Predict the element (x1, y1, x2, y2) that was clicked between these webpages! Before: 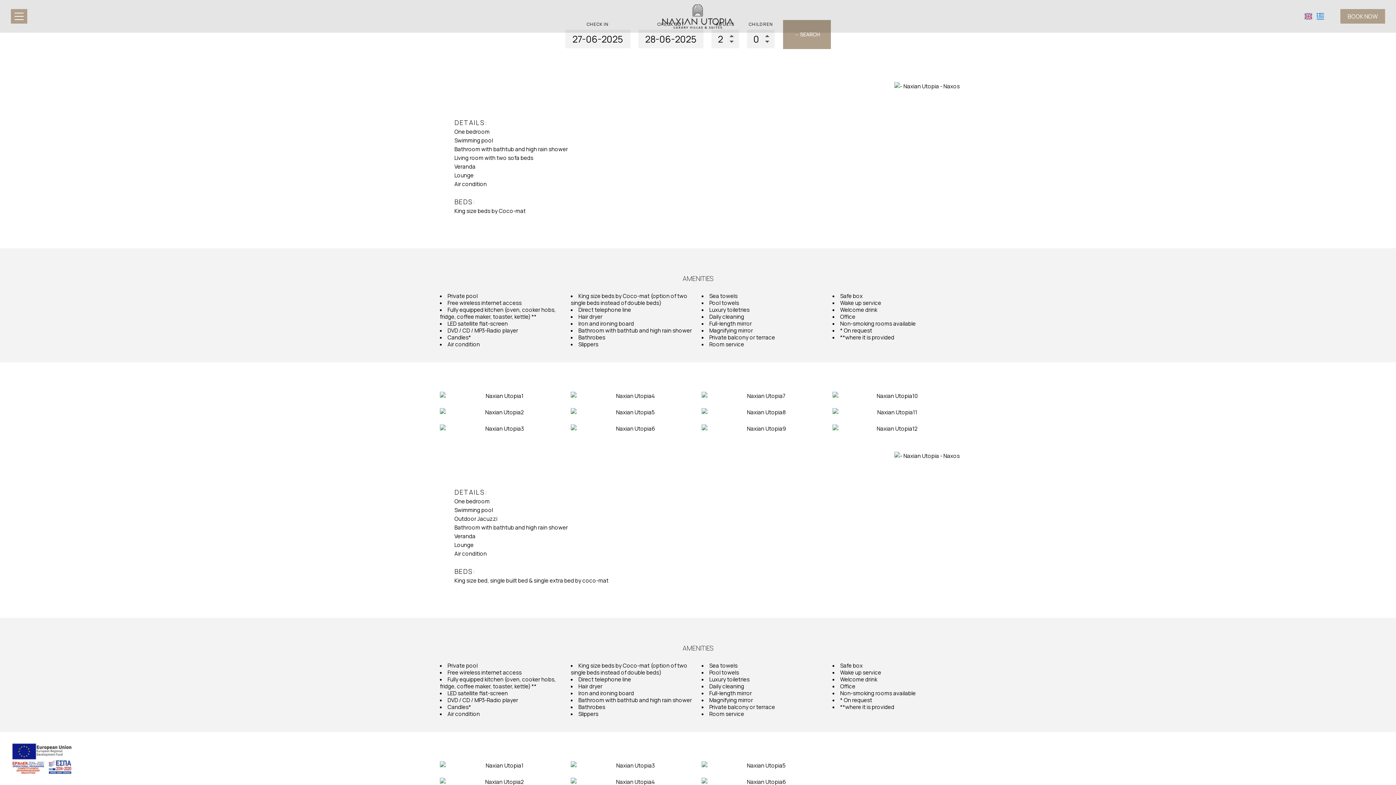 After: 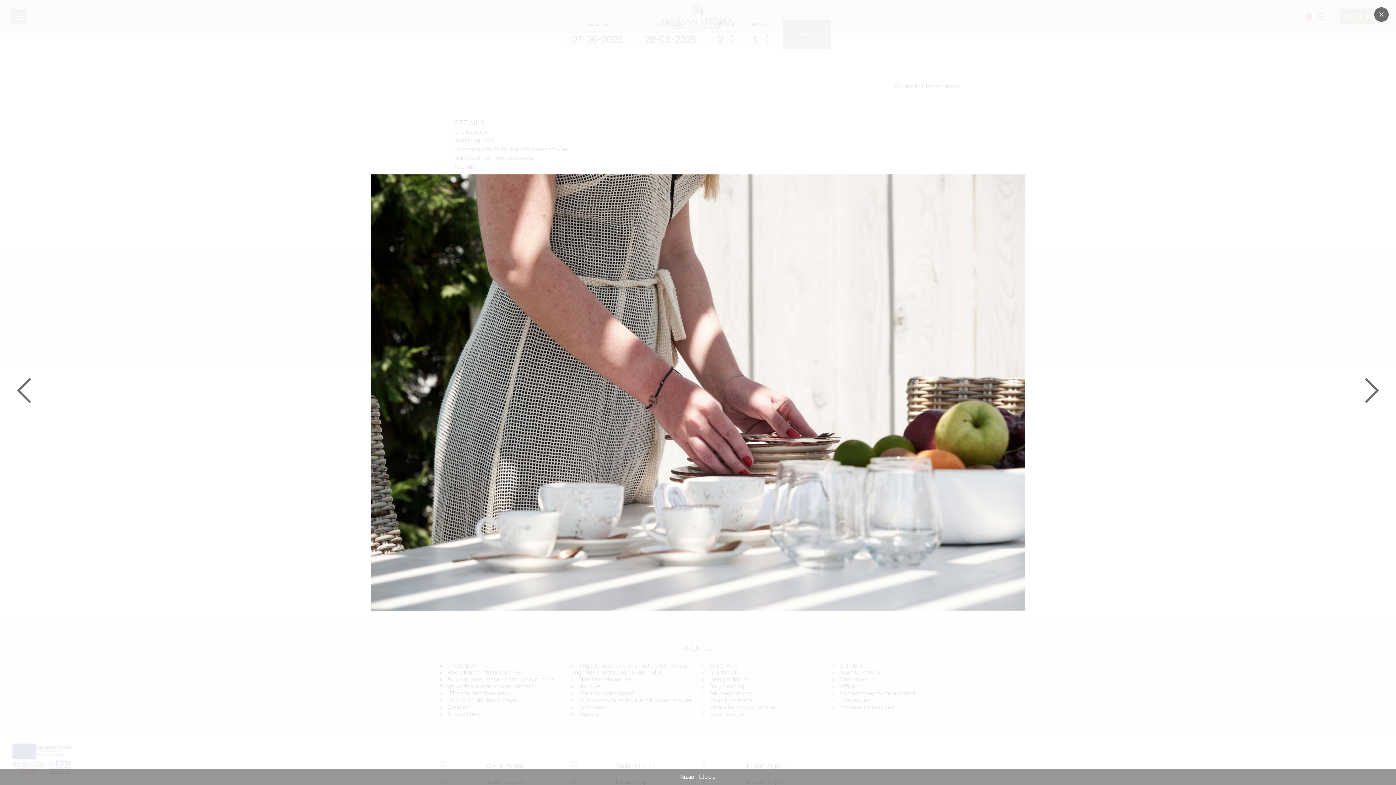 Action: bbox: (570, 424, 694, 432)